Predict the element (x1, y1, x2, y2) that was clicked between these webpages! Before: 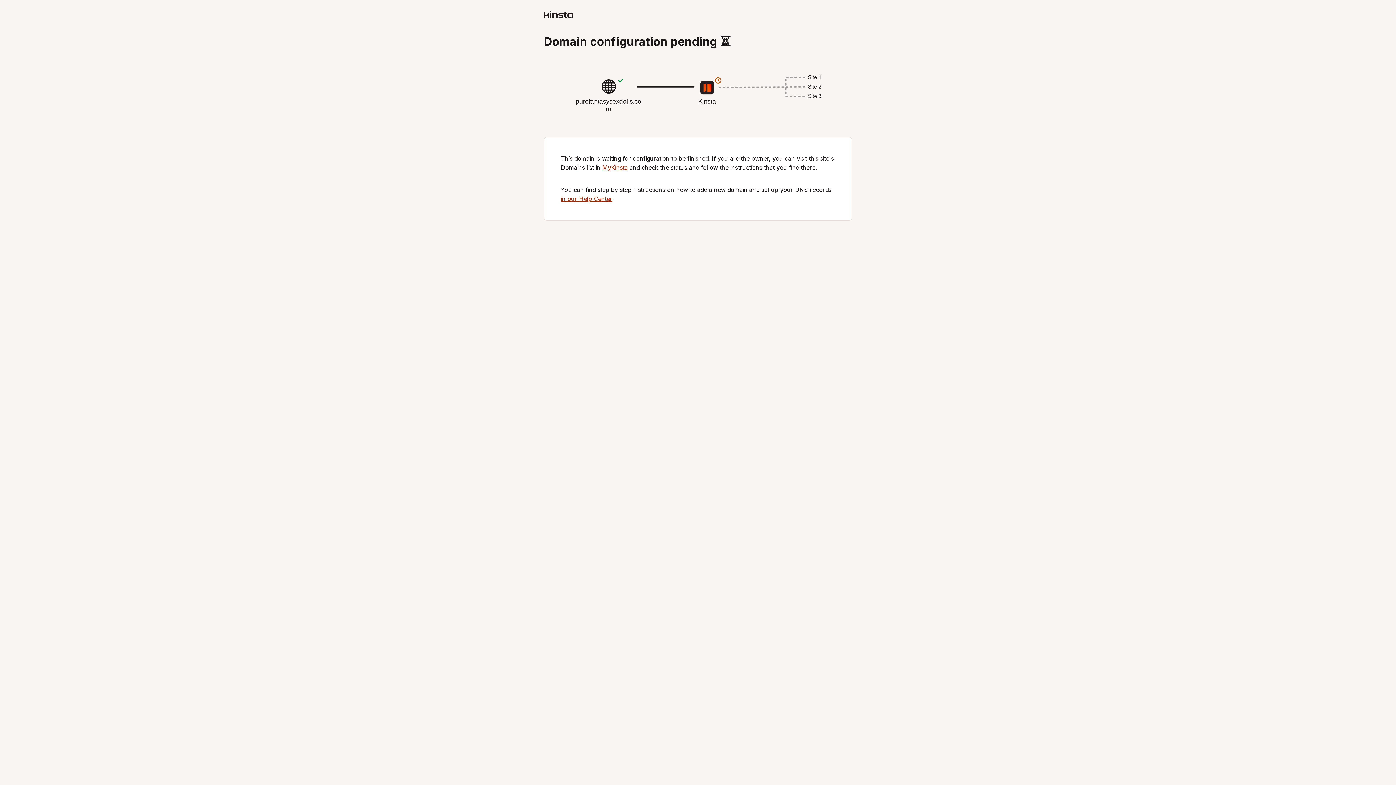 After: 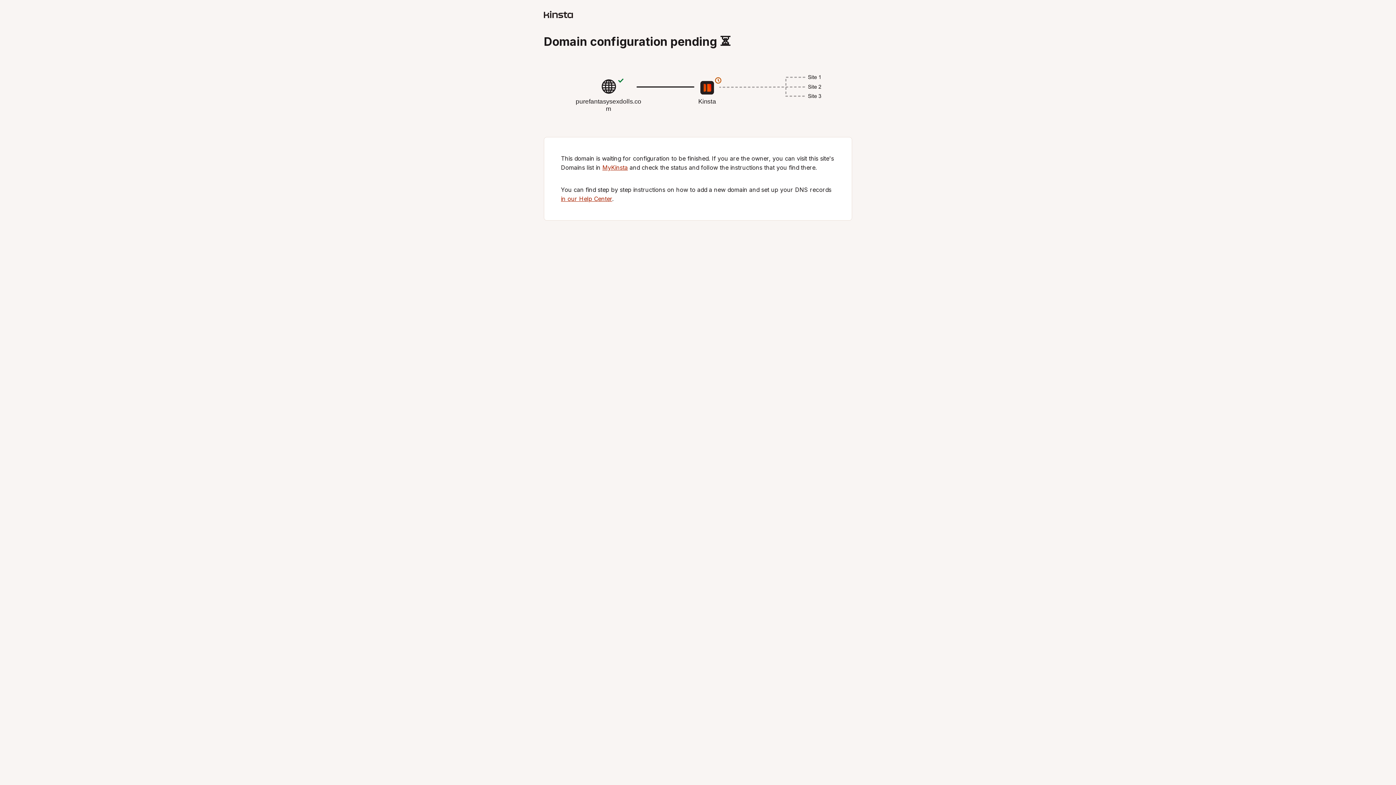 Action: bbox: (561, 195, 612, 202) label: in our Help Center